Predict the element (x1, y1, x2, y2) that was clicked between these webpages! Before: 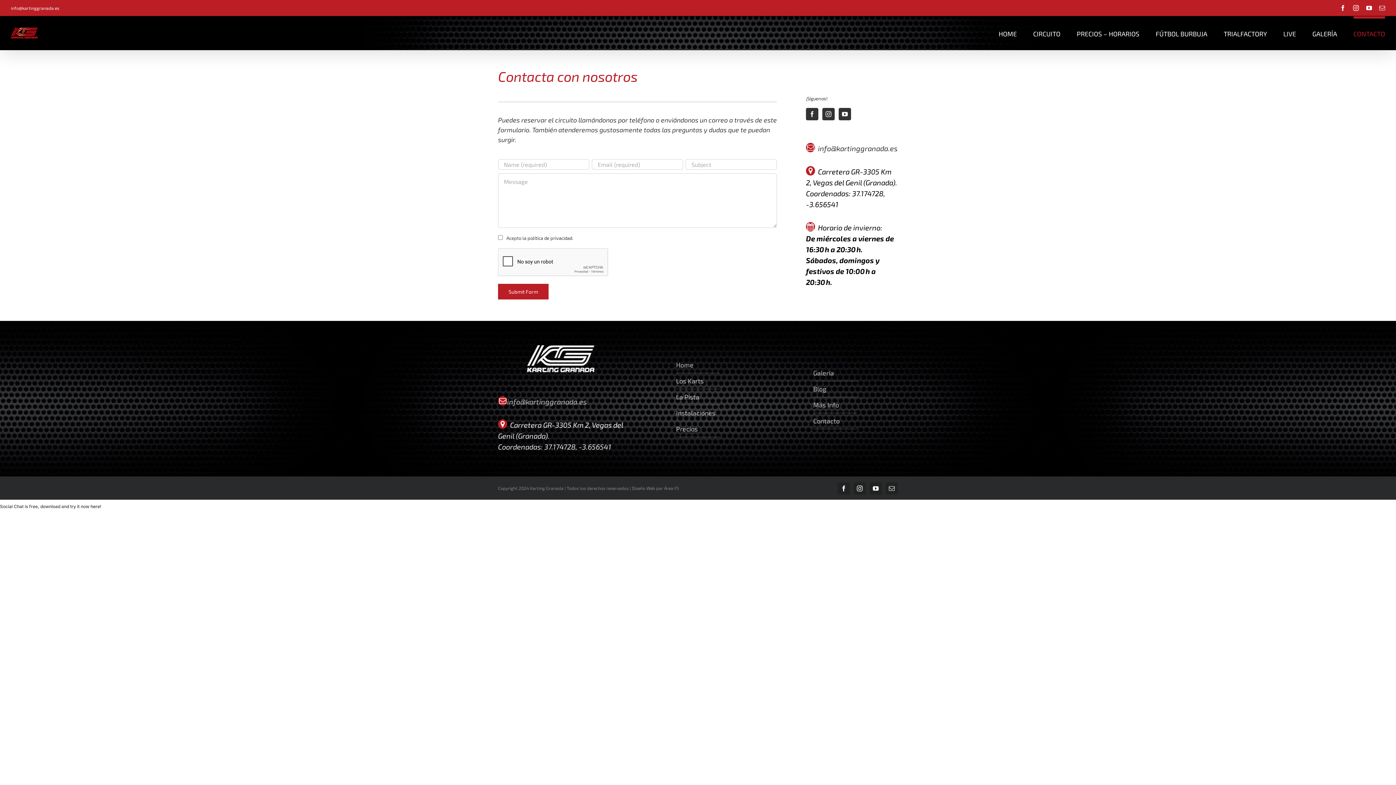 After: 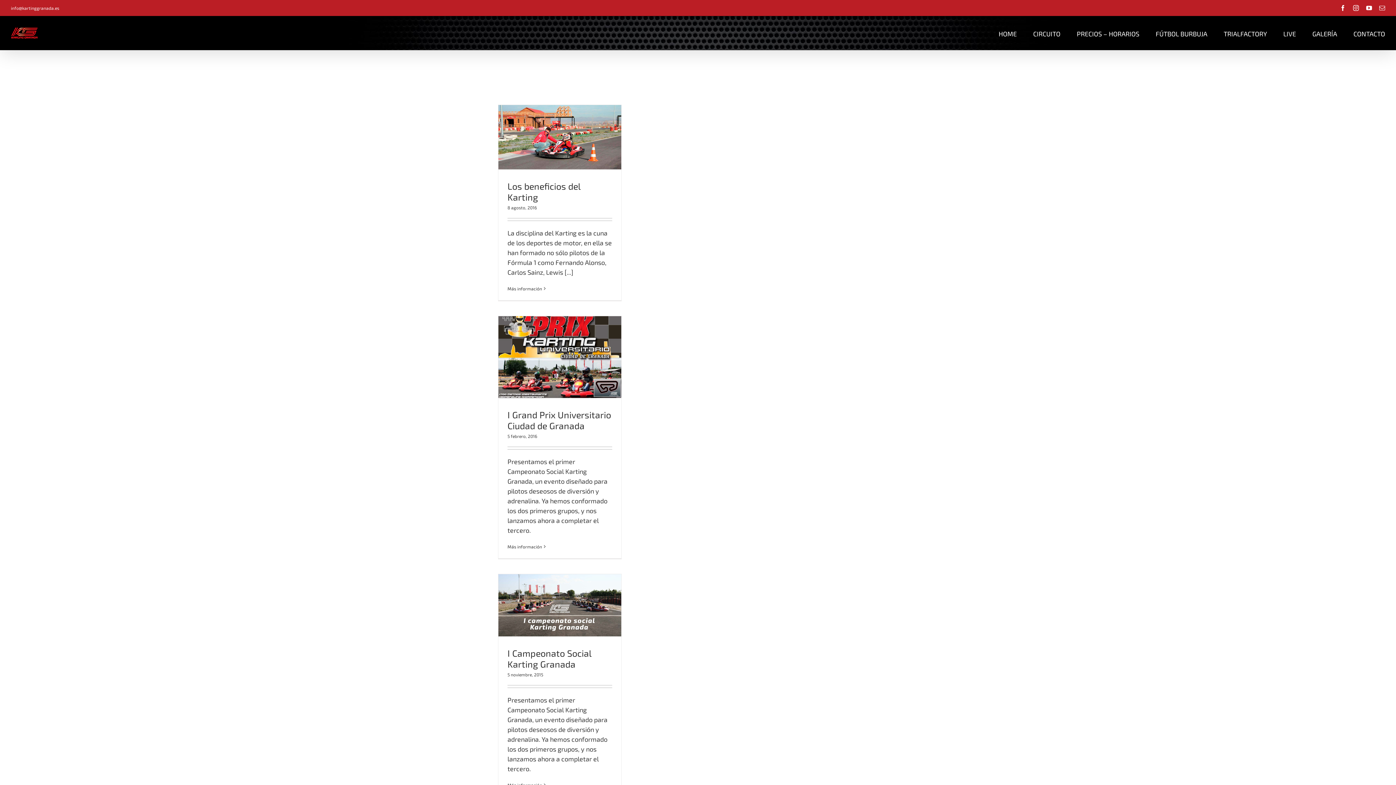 Action: label: Blog bbox: (813, 381, 857, 397)